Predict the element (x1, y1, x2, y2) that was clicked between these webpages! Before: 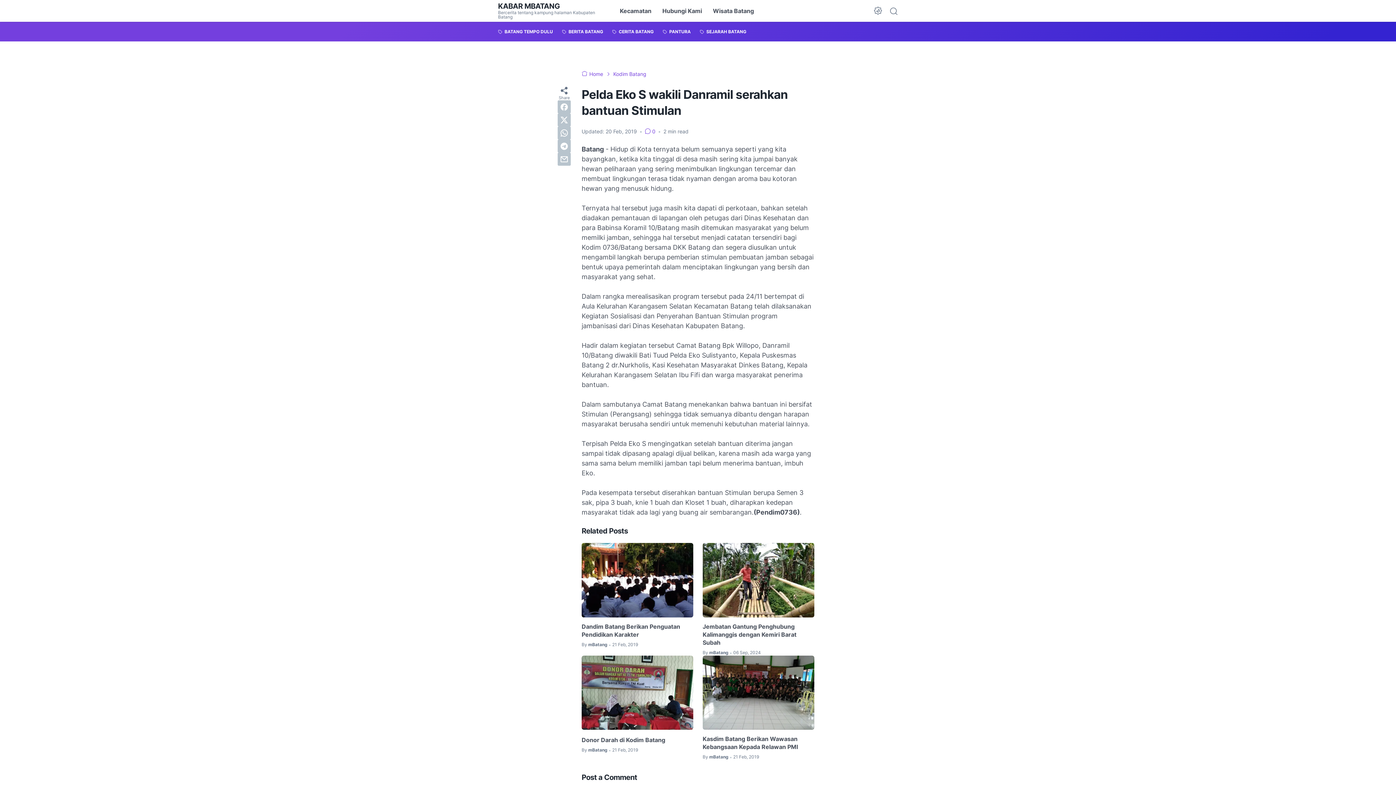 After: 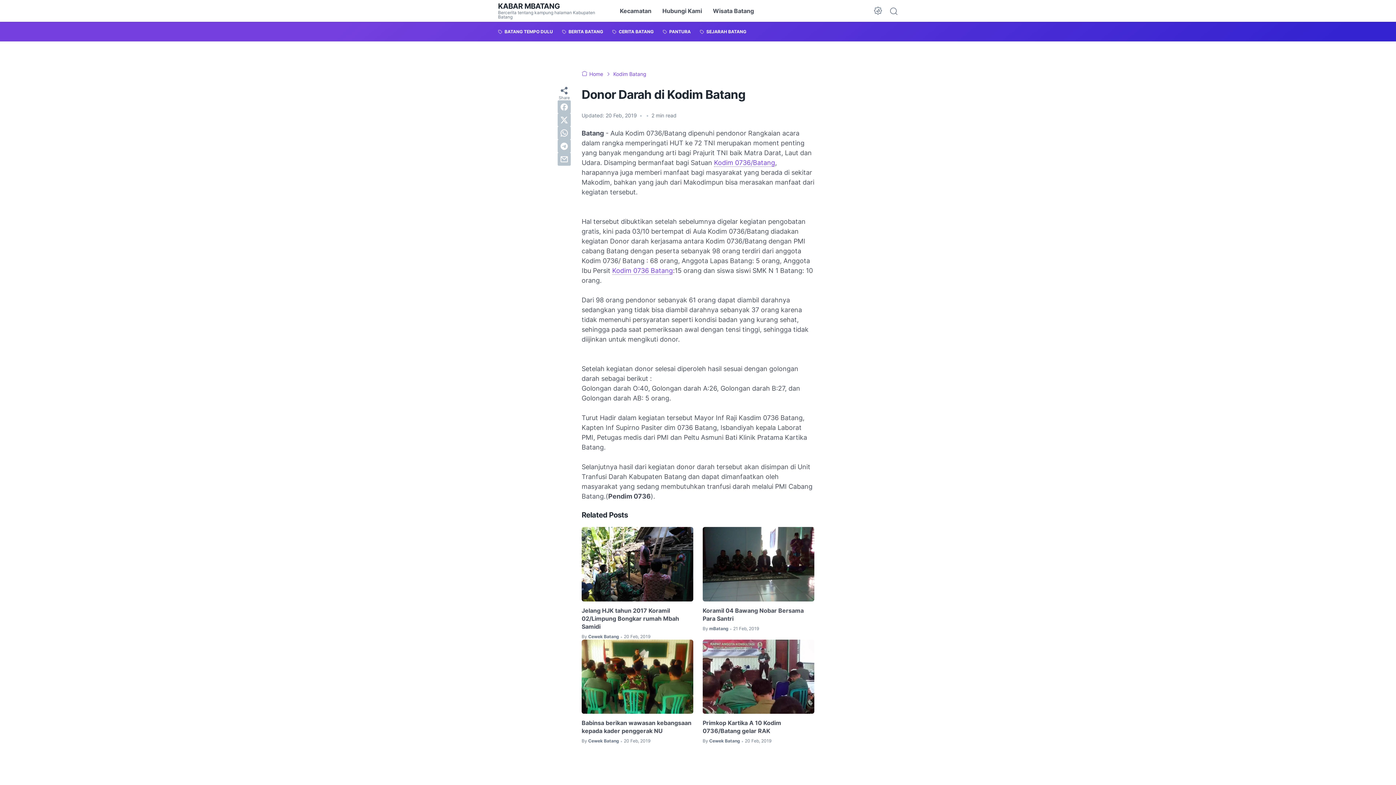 Action: label: Donor Darah di Kodim Batang bbox: (581, 736, 665, 744)